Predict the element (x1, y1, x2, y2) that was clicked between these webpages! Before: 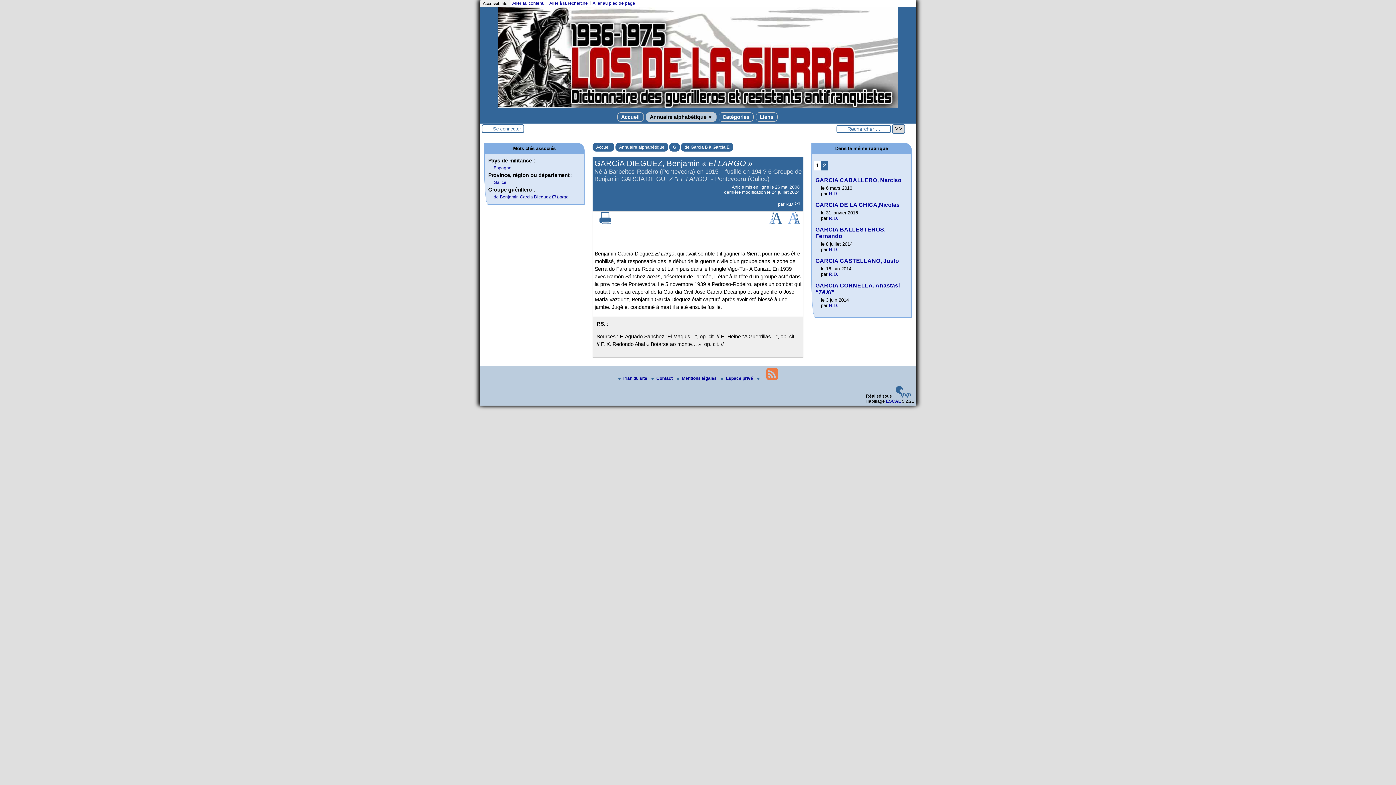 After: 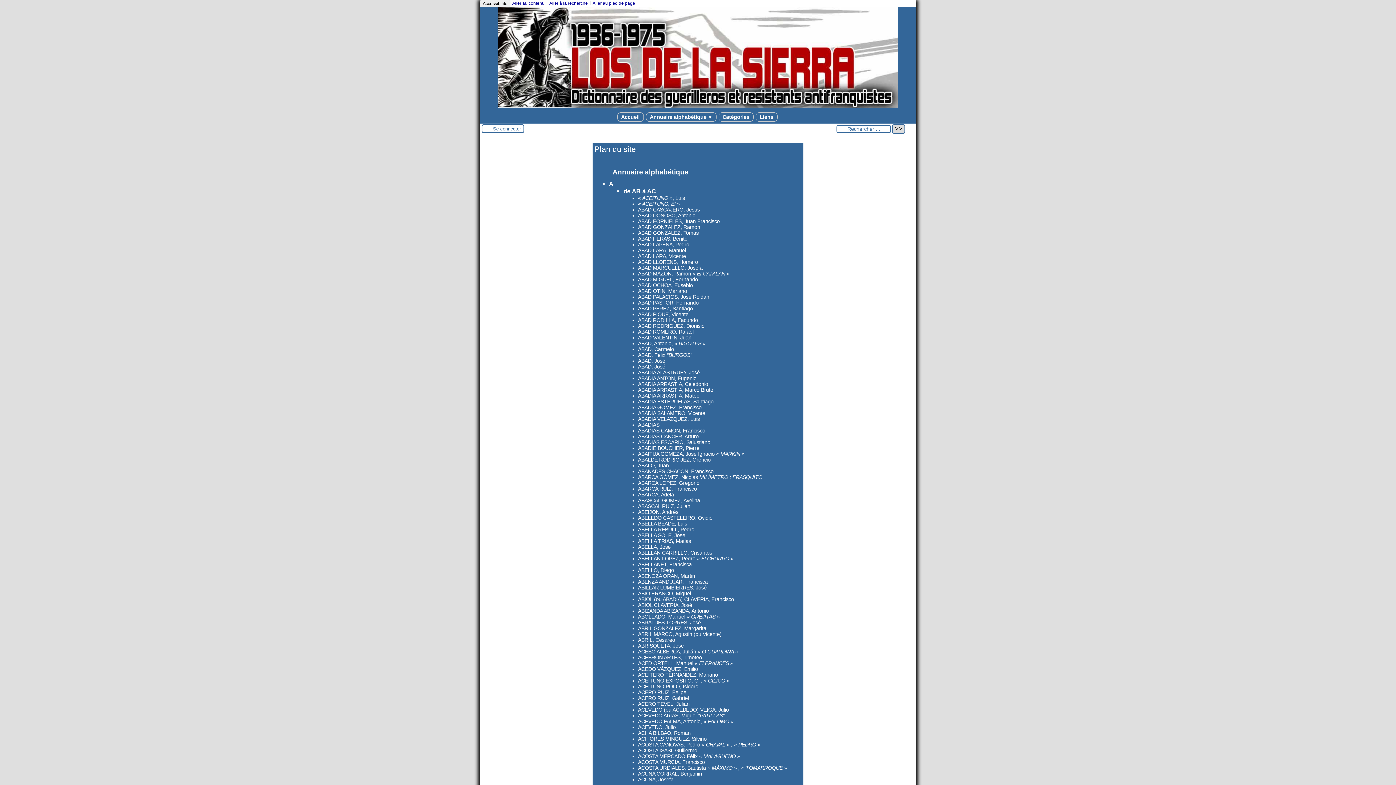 Action: label: Plan du site  bbox: (615, 375, 648, 380)